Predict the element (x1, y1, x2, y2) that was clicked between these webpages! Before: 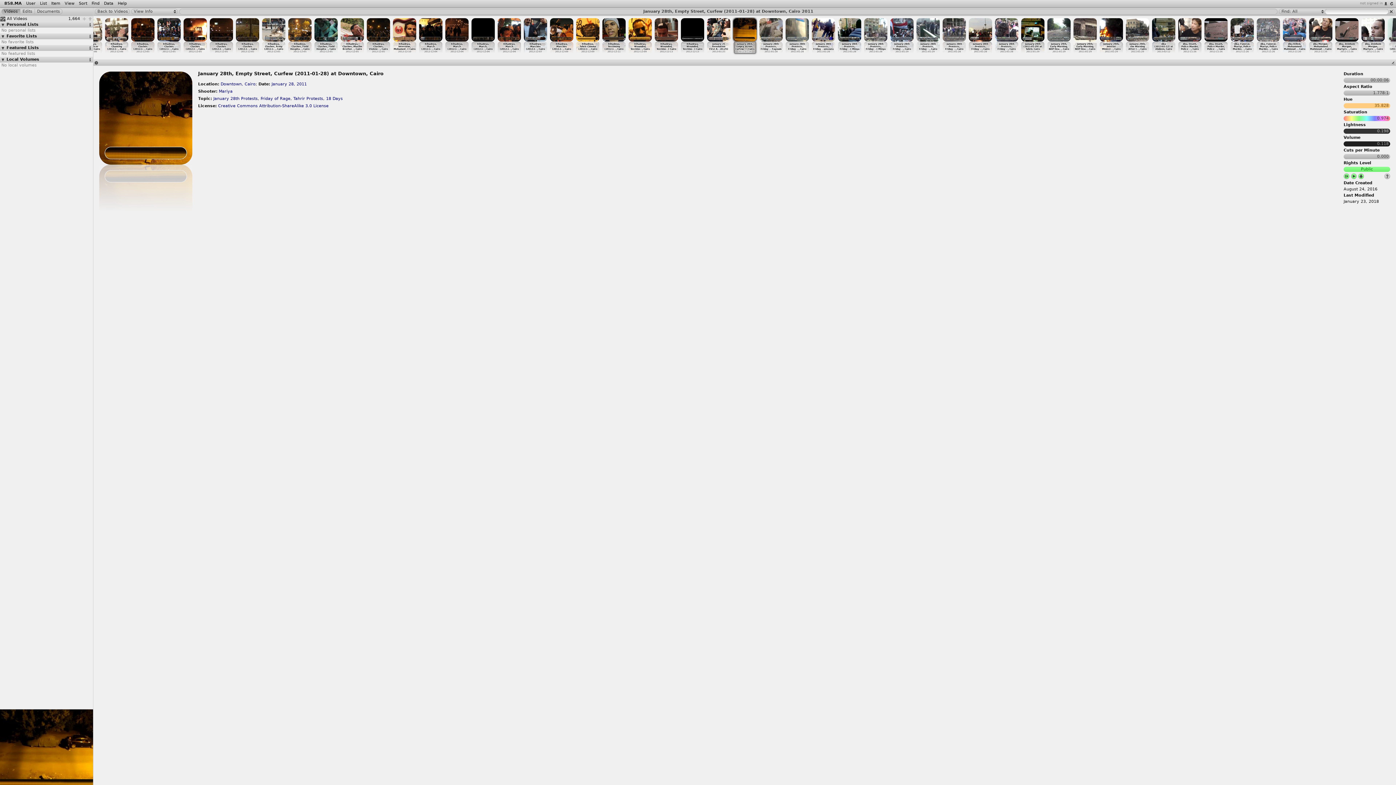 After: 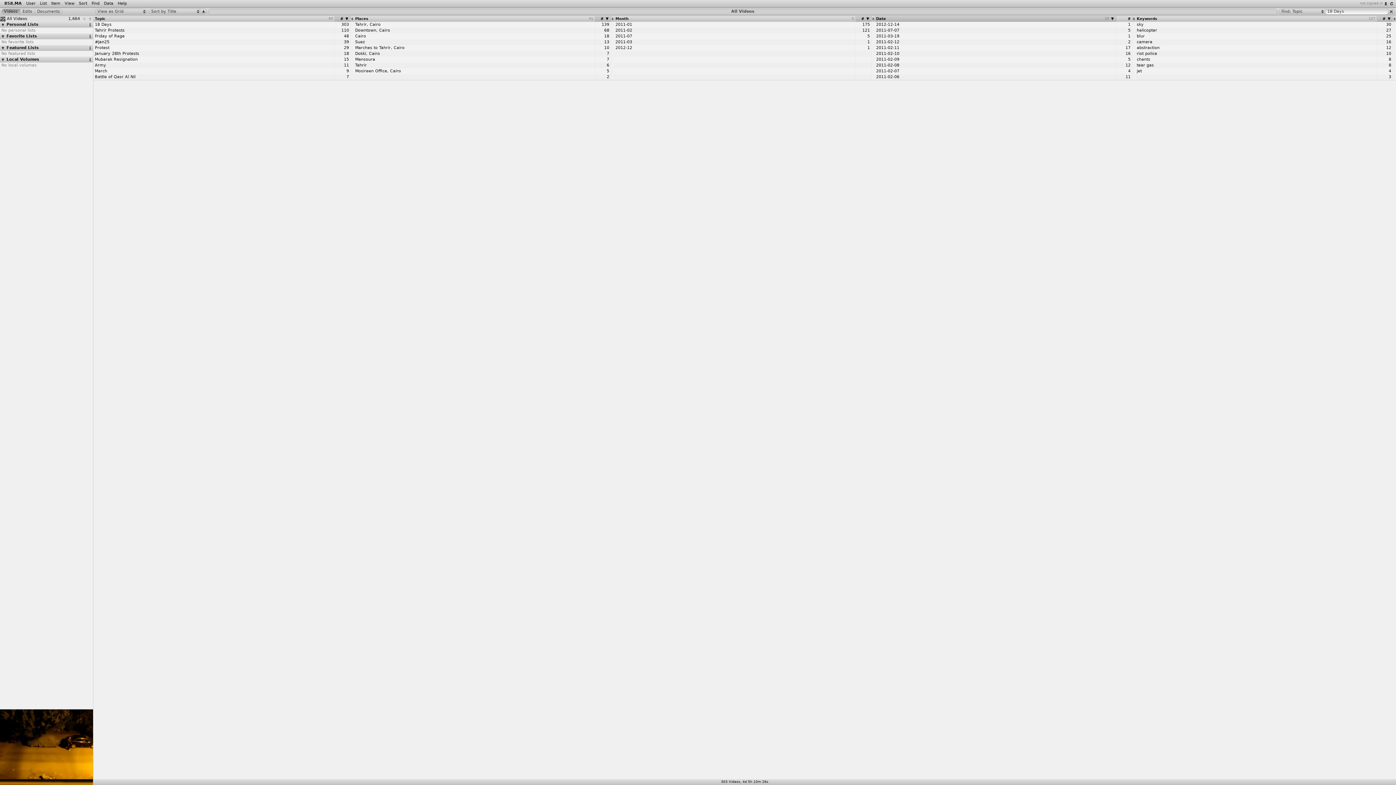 Action: label: 18 Days bbox: (326, 96, 342, 101)